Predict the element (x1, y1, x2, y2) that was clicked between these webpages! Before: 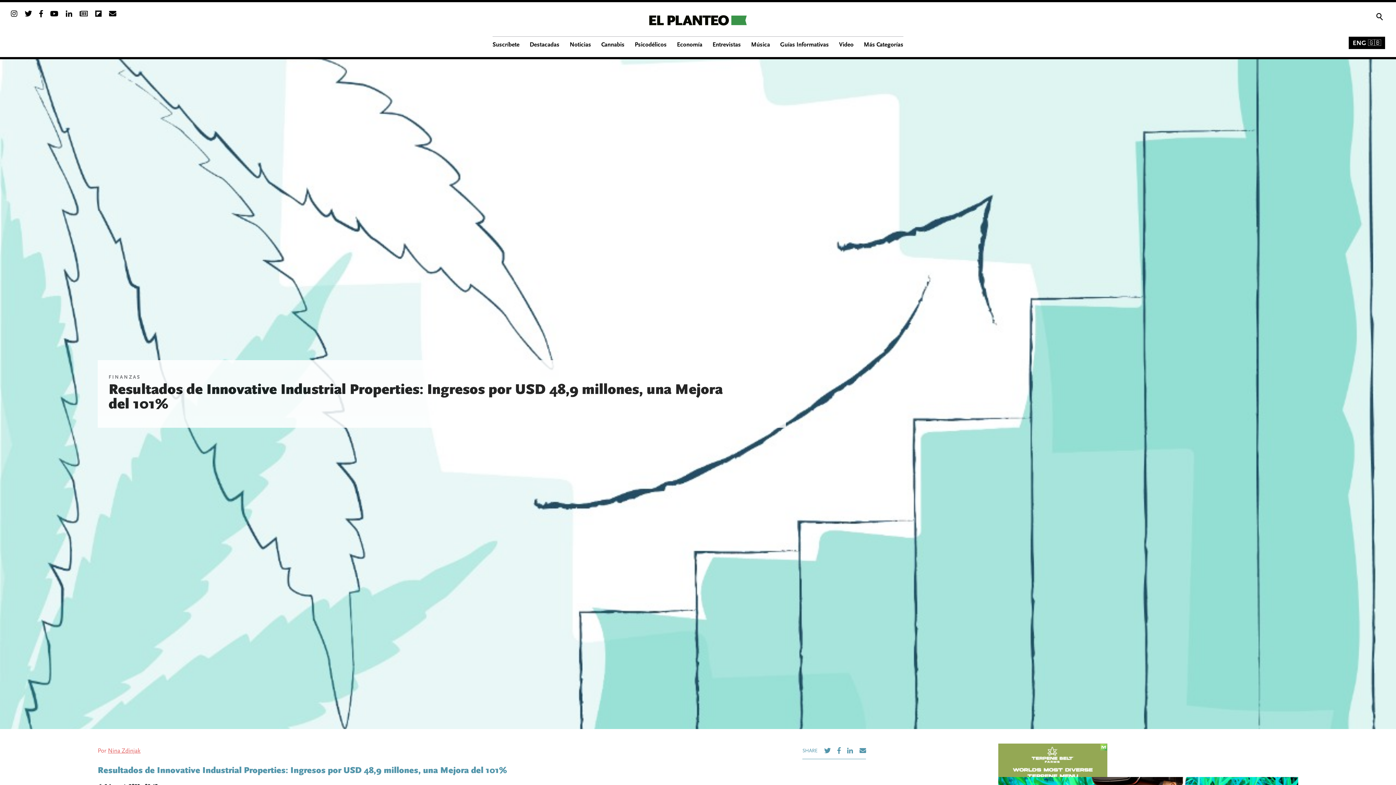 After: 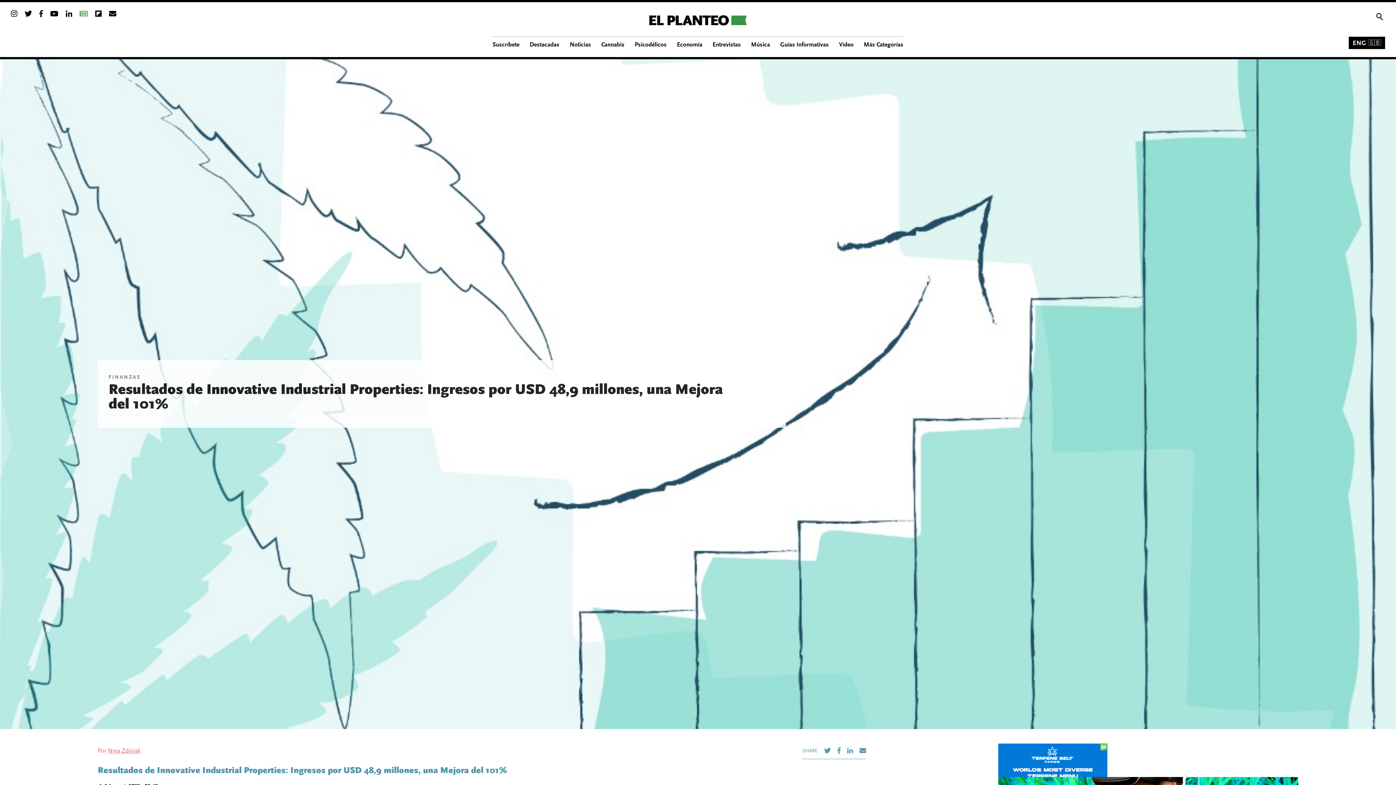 Action: bbox: (79, 10, 88, 18)